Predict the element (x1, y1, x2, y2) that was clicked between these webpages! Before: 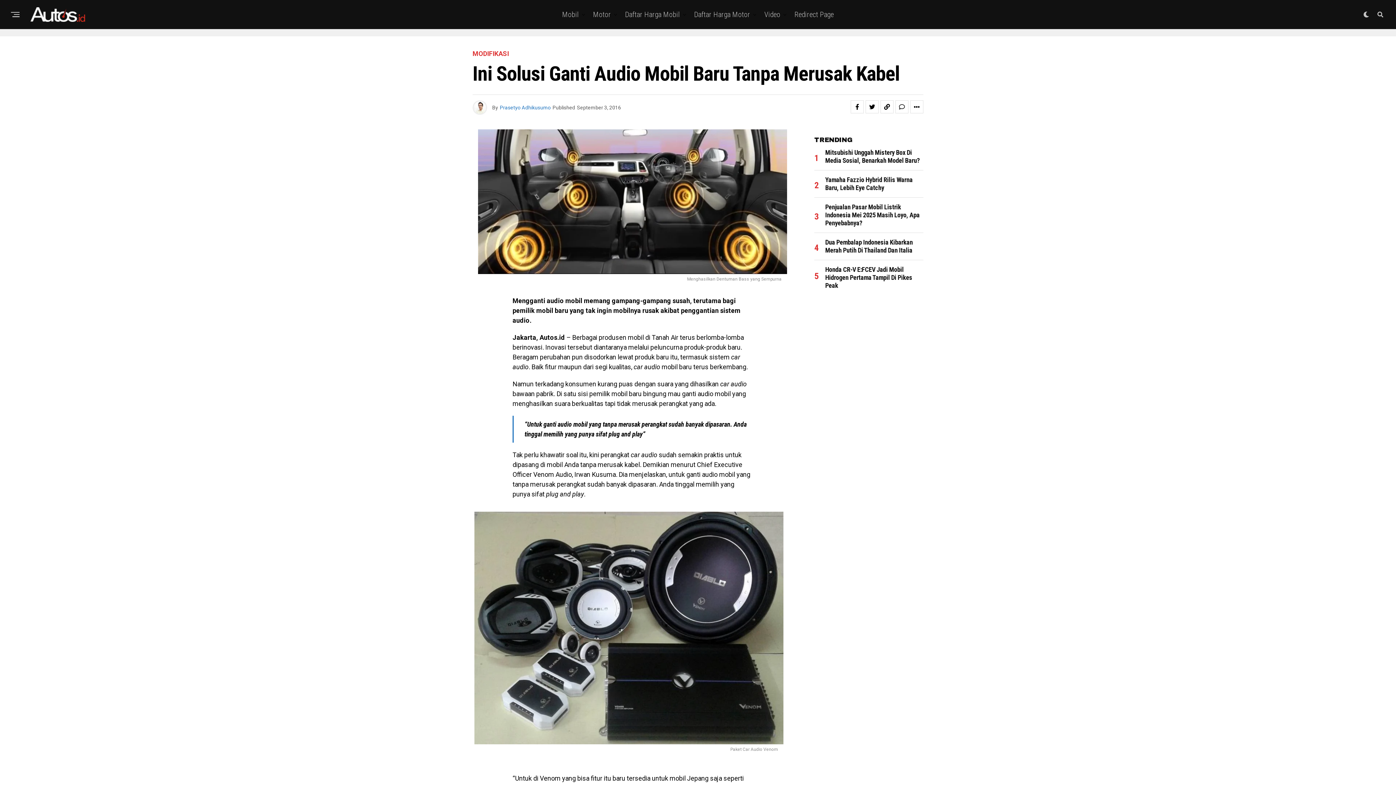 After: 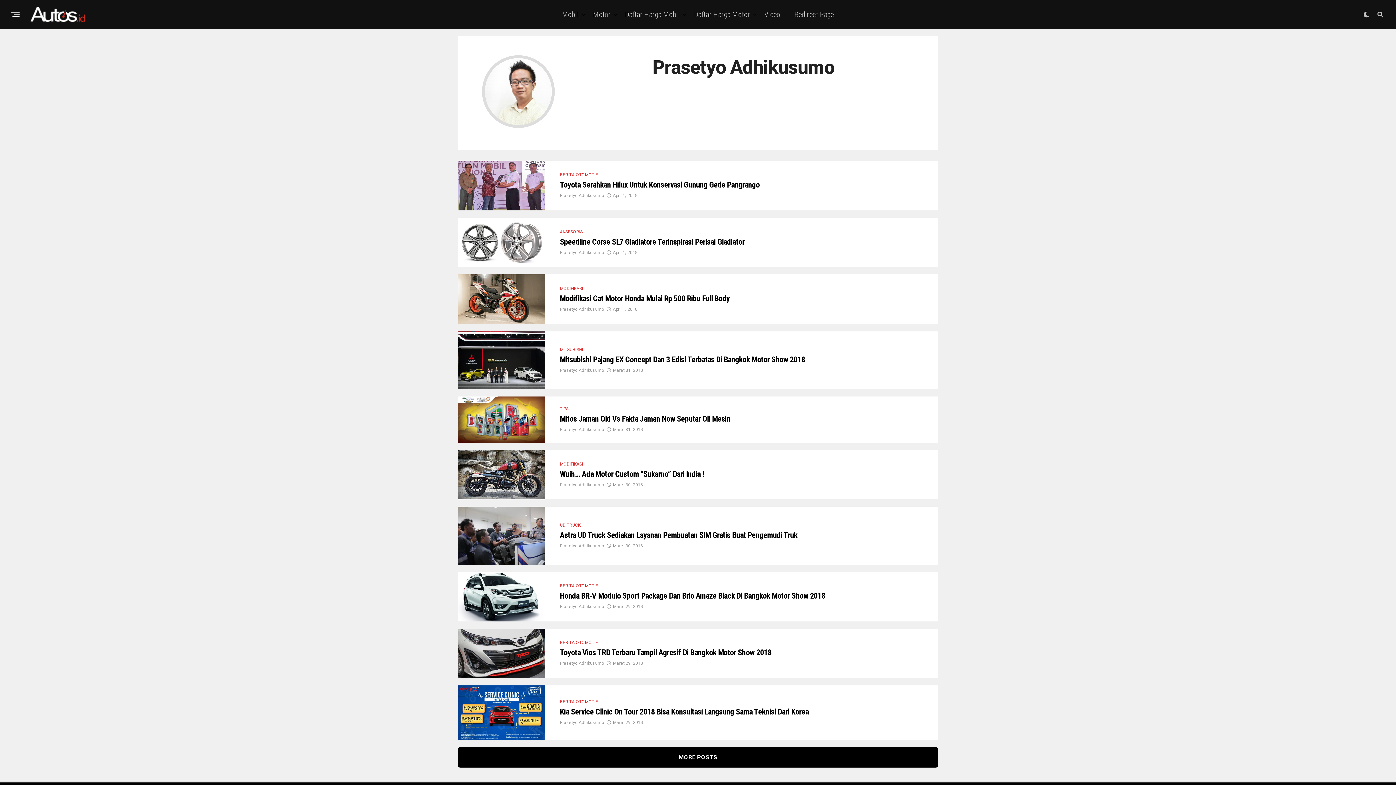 Action: label: Prasetyo Adhikusumo bbox: (500, 104, 550, 110)